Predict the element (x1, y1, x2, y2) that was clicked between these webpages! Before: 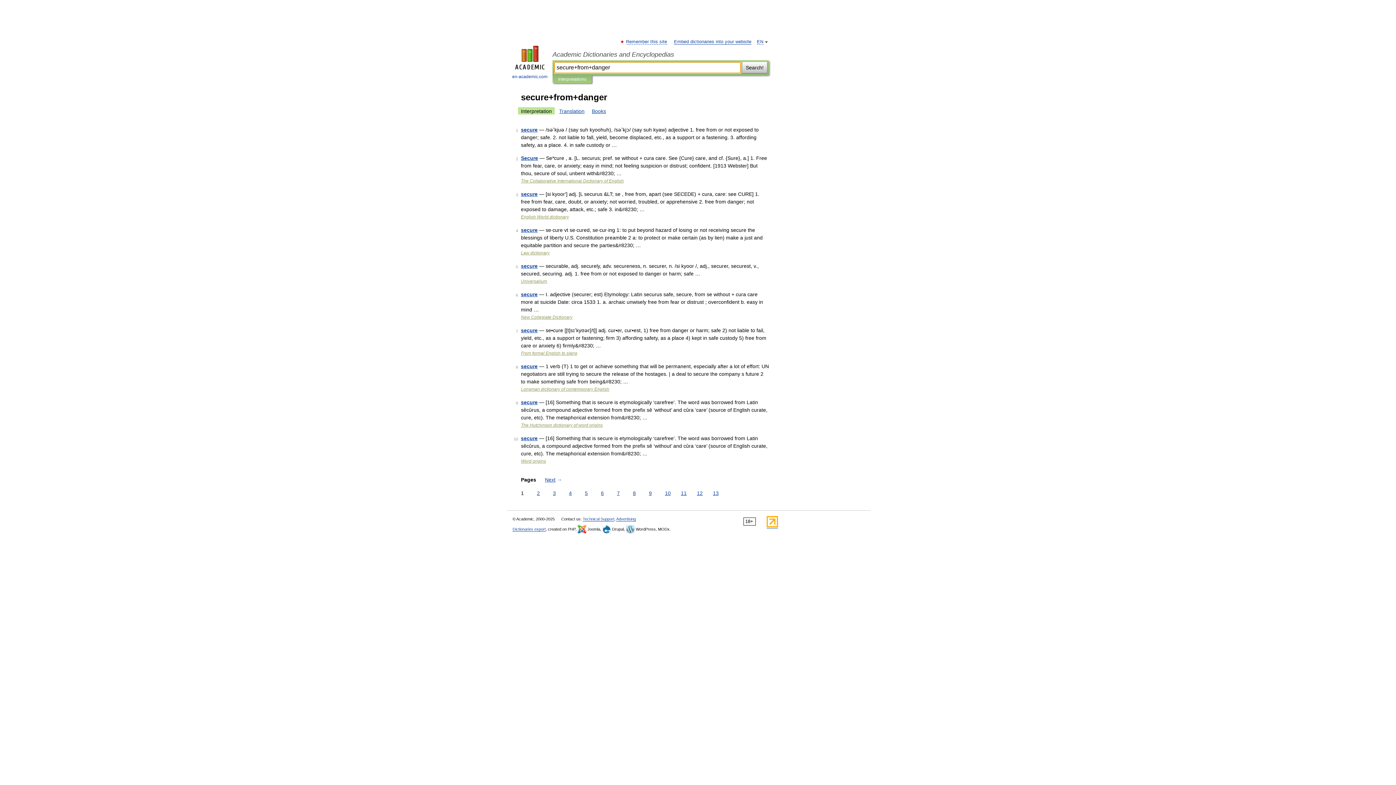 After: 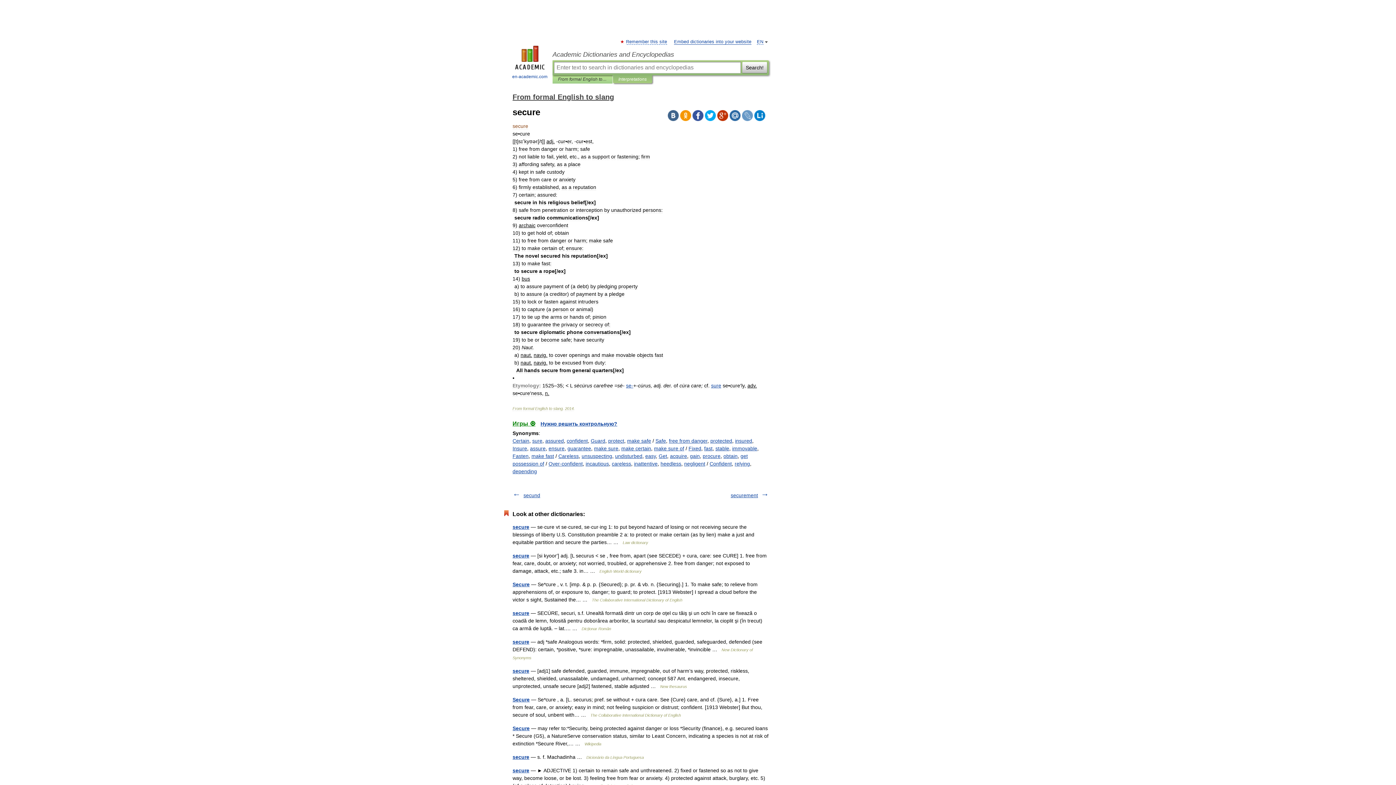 Action: label: secure bbox: (521, 327, 537, 333)